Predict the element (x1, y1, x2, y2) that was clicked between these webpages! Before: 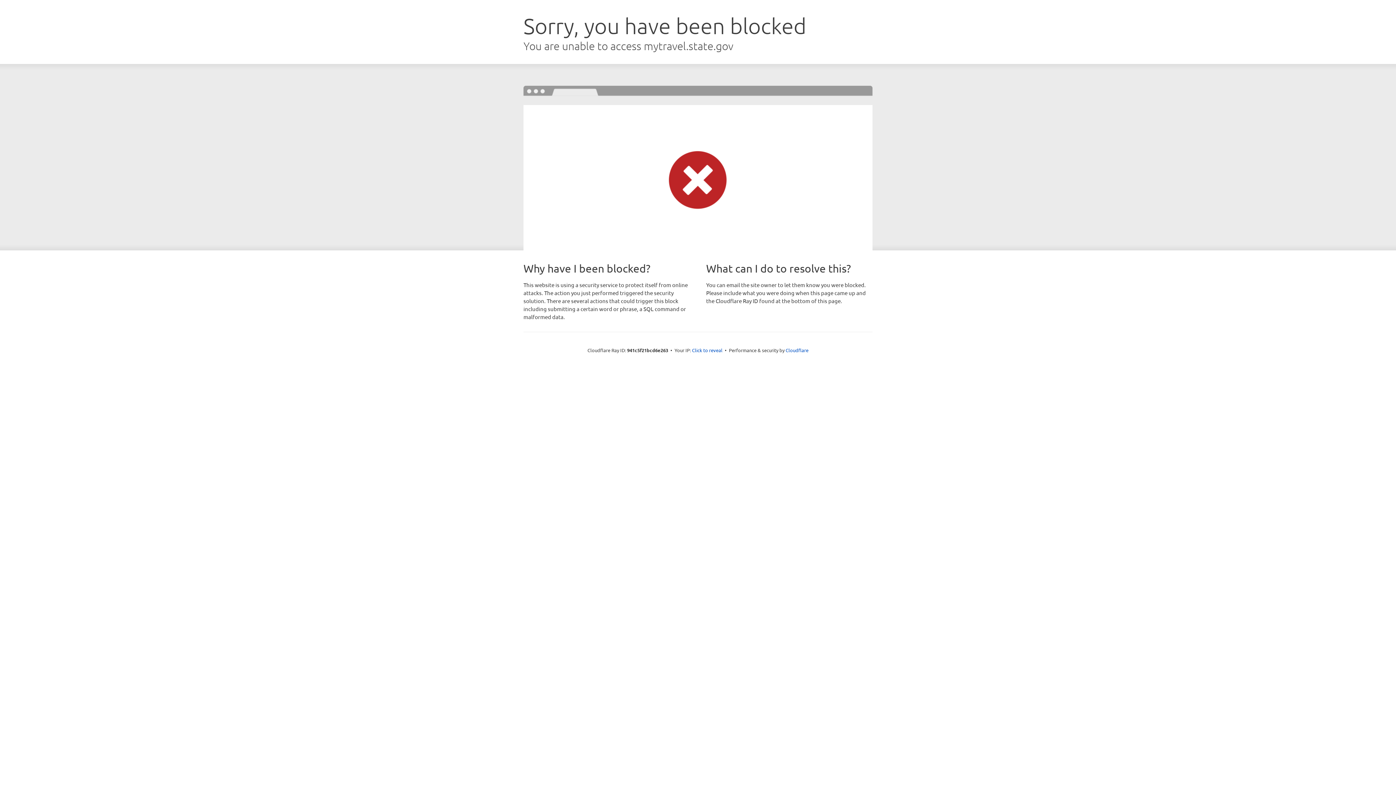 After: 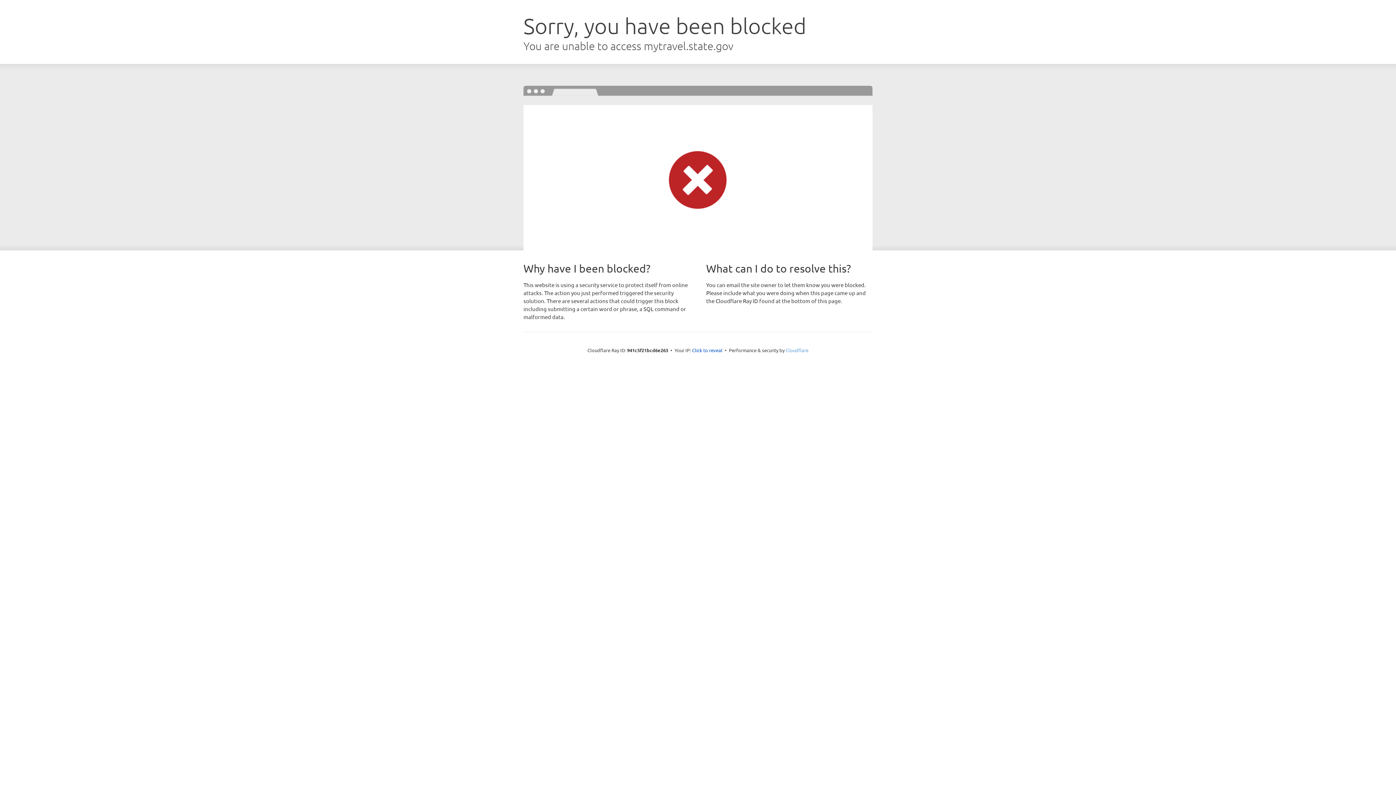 Action: label: Cloudflare bbox: (785, 347, 808, 353)